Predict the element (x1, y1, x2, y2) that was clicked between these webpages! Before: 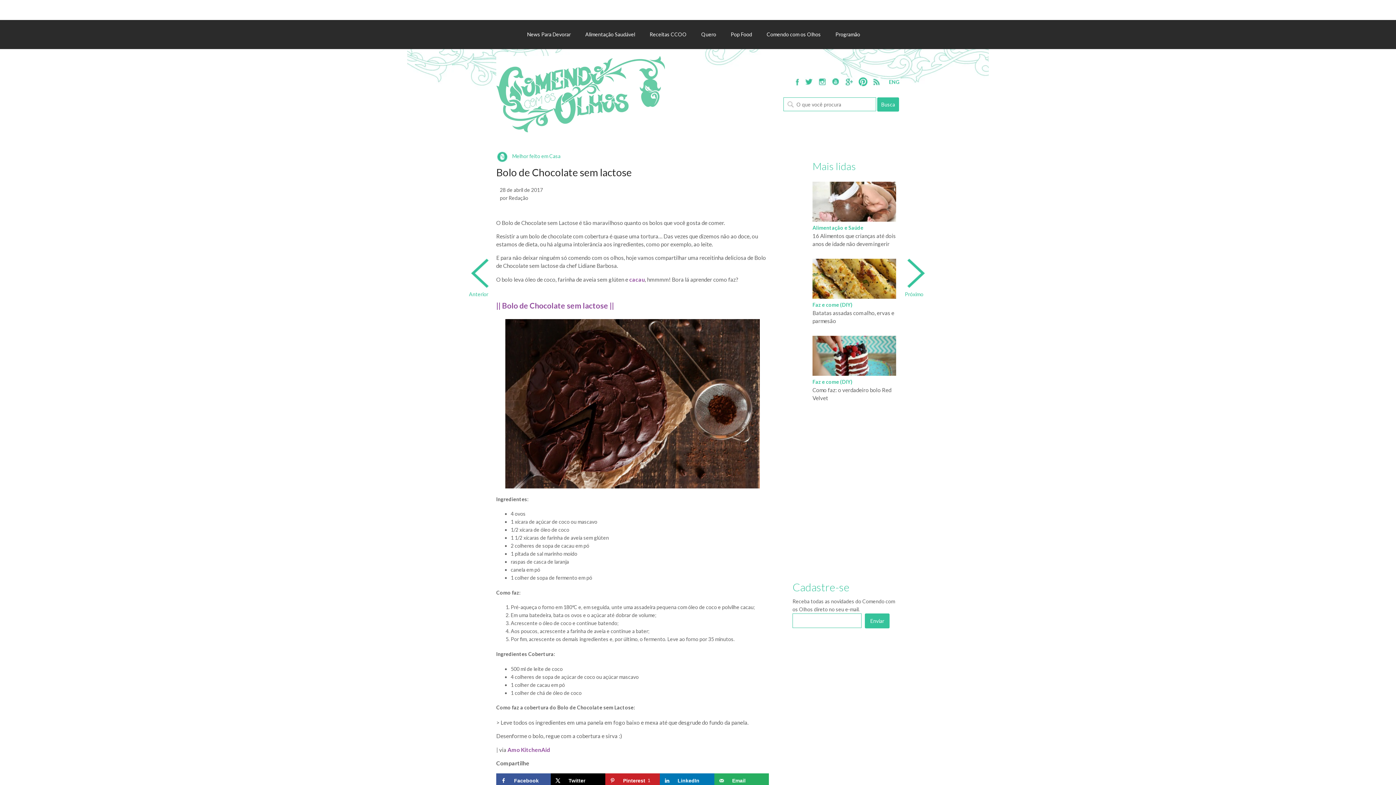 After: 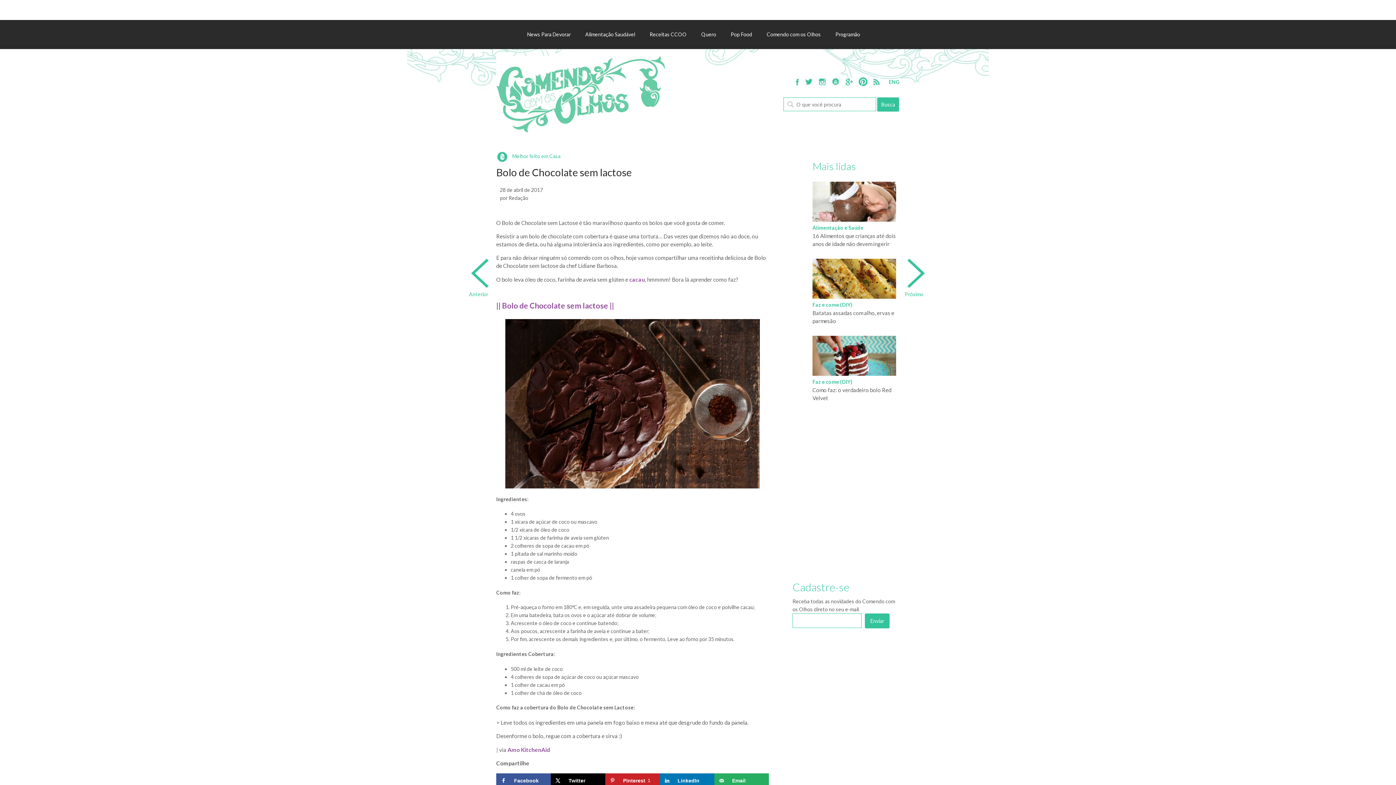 Action: bbox: (831, 77, 840, 86)